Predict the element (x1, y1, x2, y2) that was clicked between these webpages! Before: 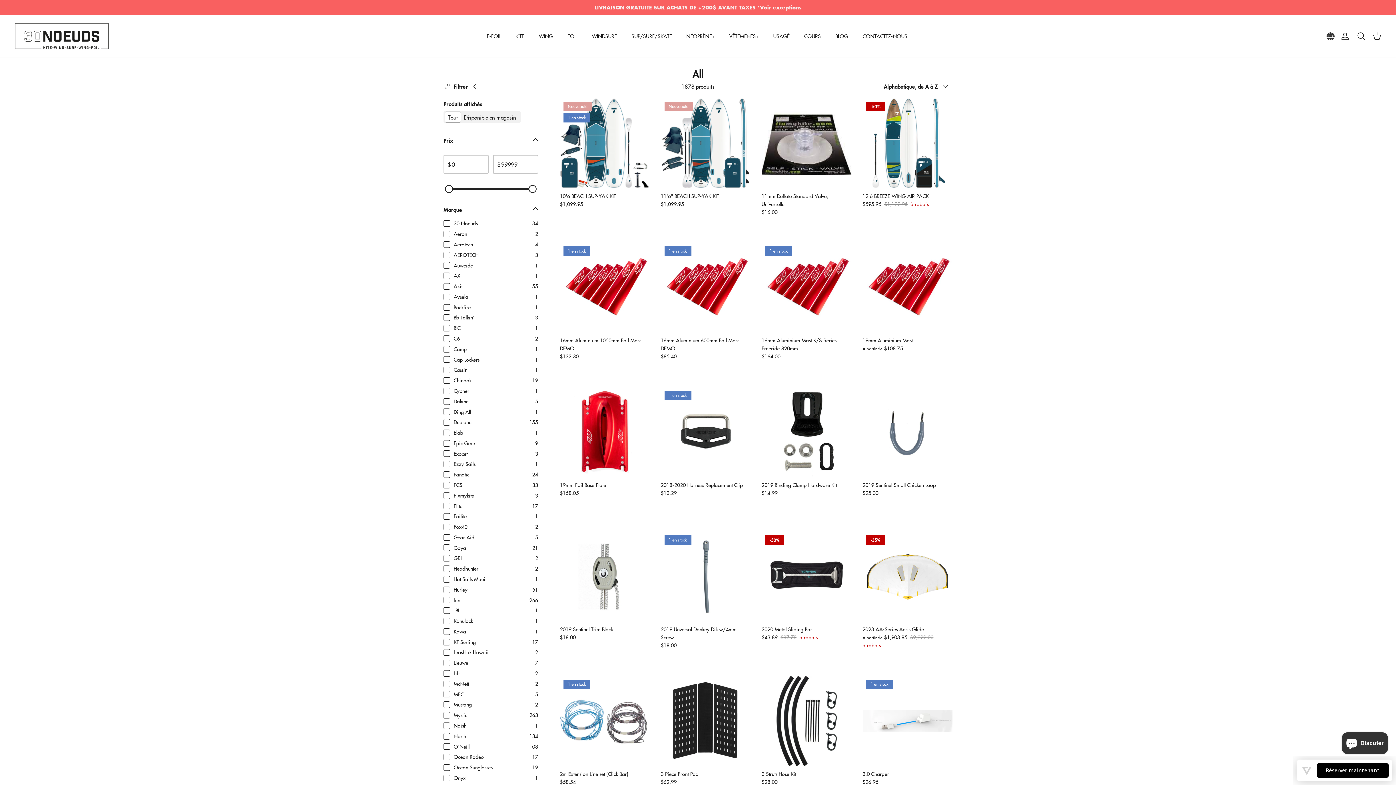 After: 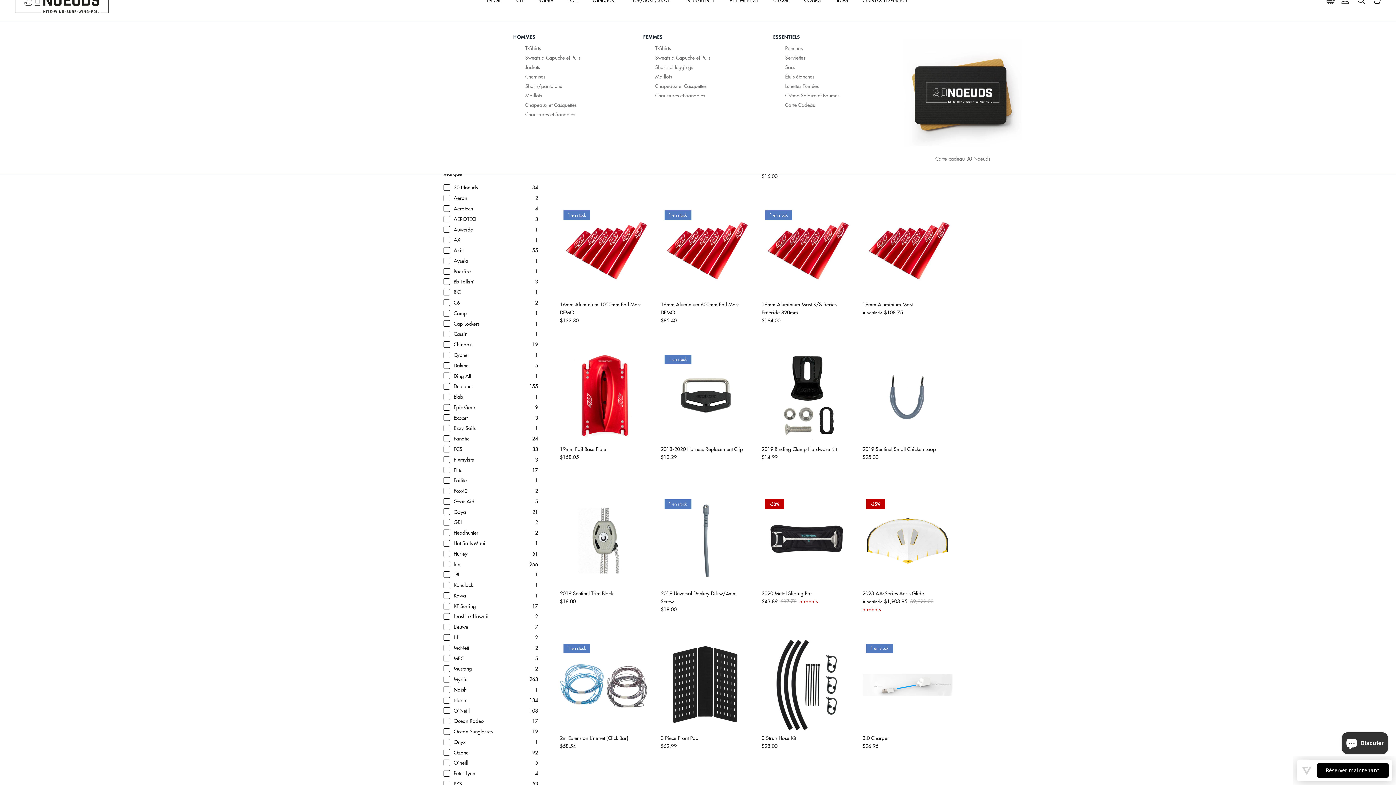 Action: label: VÊTEMENTS+ bbox: (722, 24, 765, 48)